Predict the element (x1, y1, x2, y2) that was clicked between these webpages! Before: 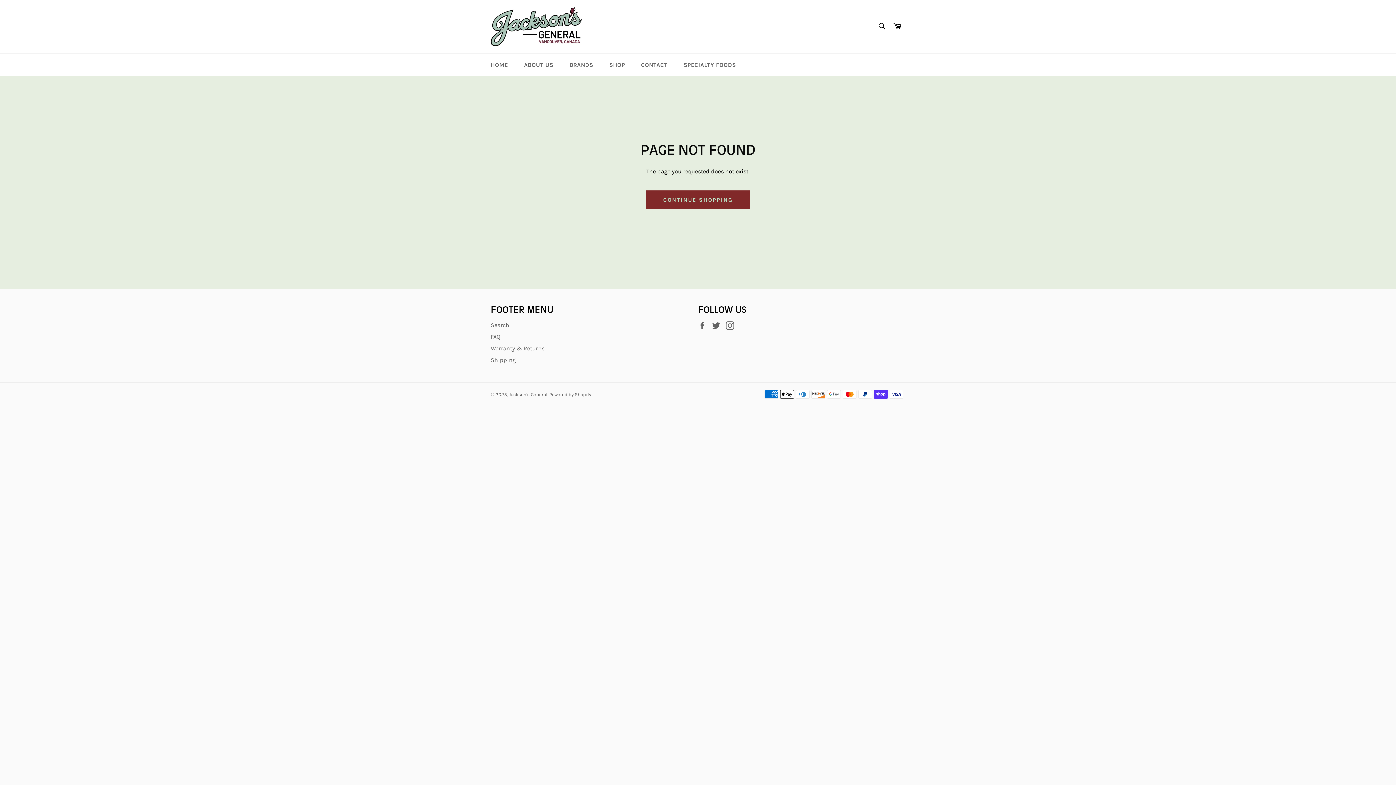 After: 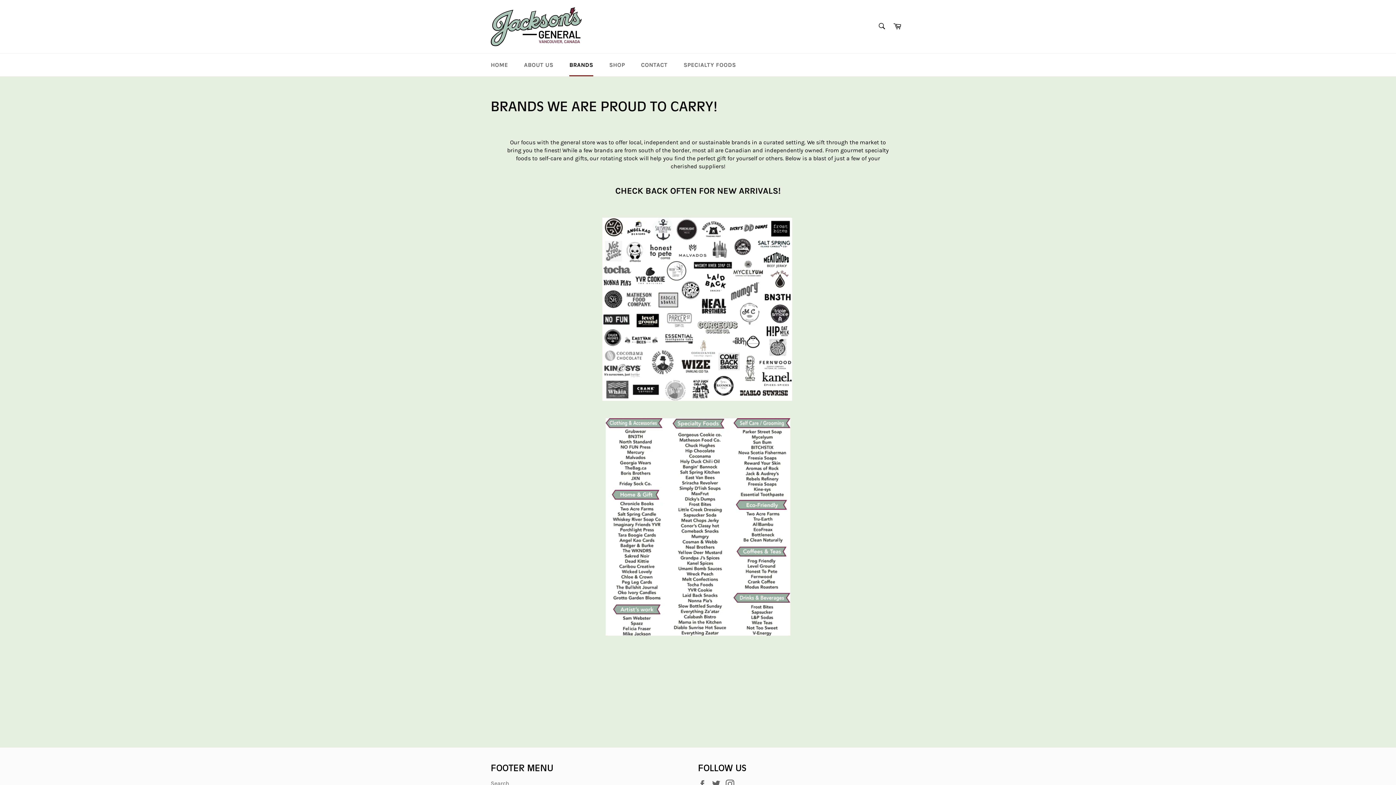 Action: label: BRANDS bbox: (562, 53, 600, 76)